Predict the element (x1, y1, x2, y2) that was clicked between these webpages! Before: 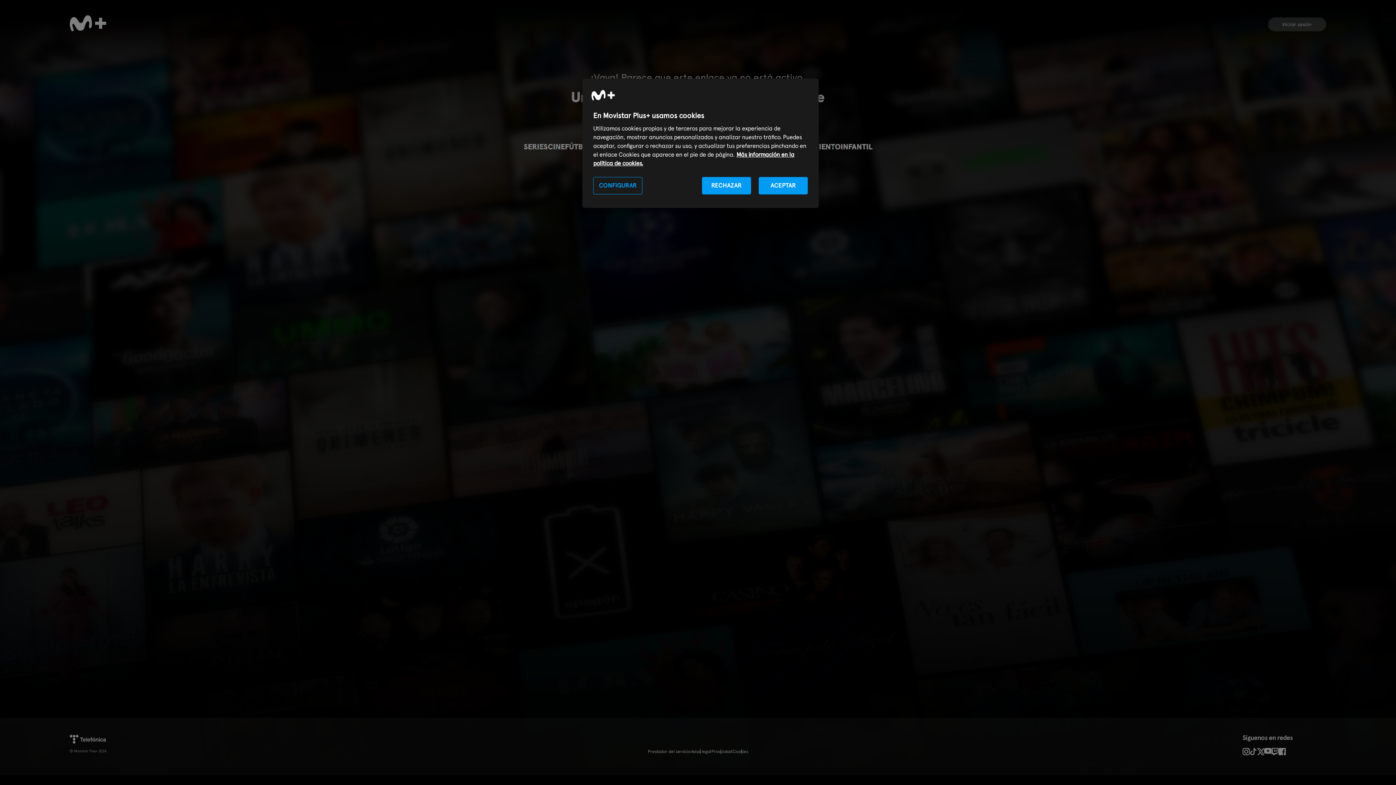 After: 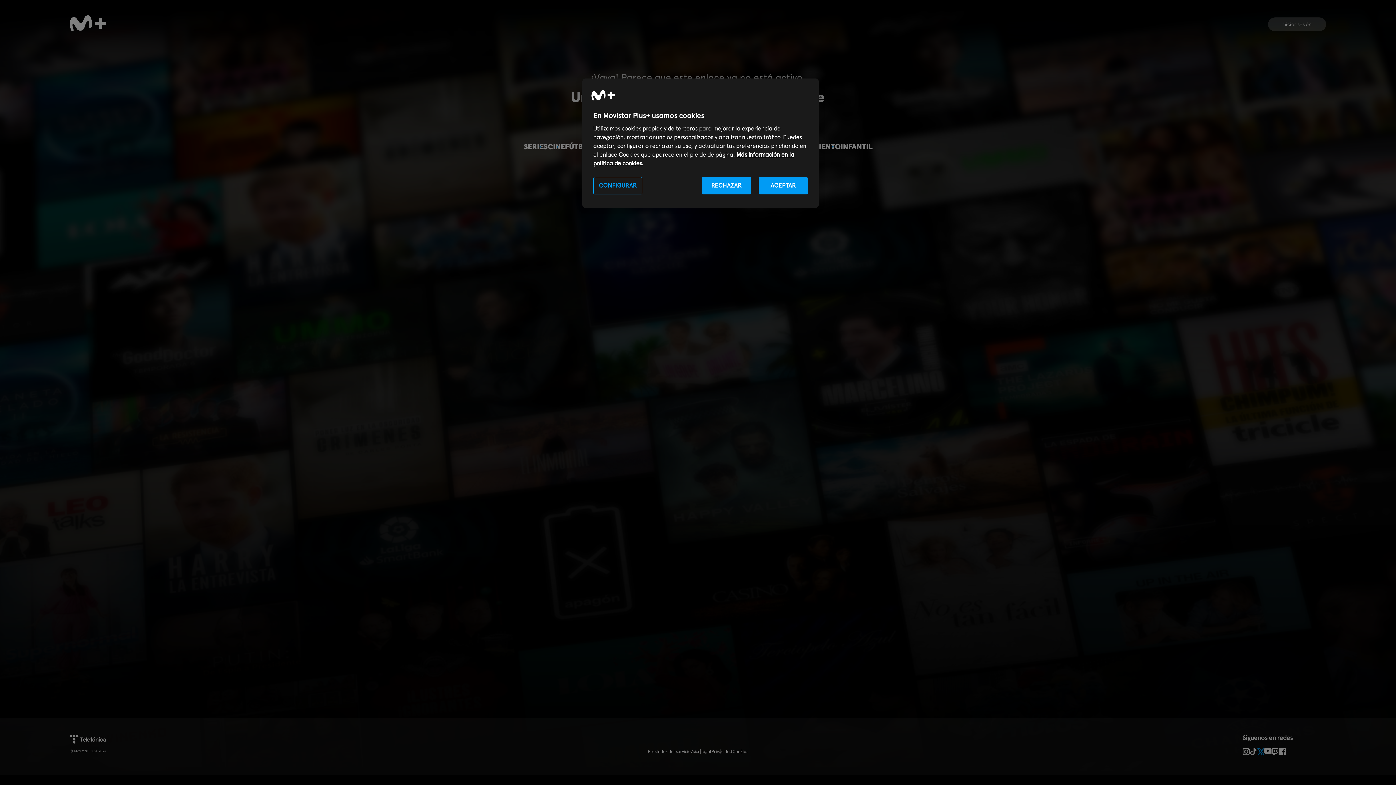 Action: bbox: (1257, 748, 1264, 755)